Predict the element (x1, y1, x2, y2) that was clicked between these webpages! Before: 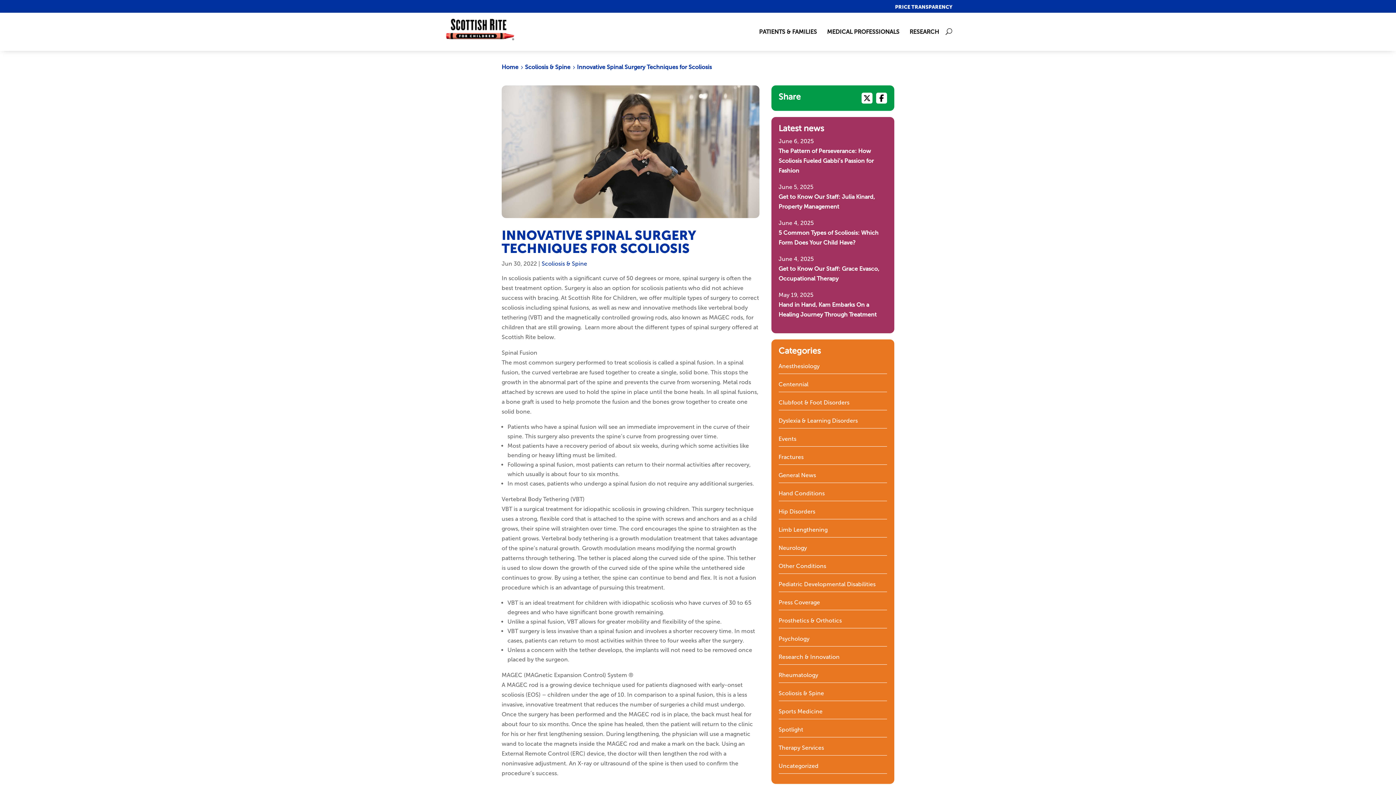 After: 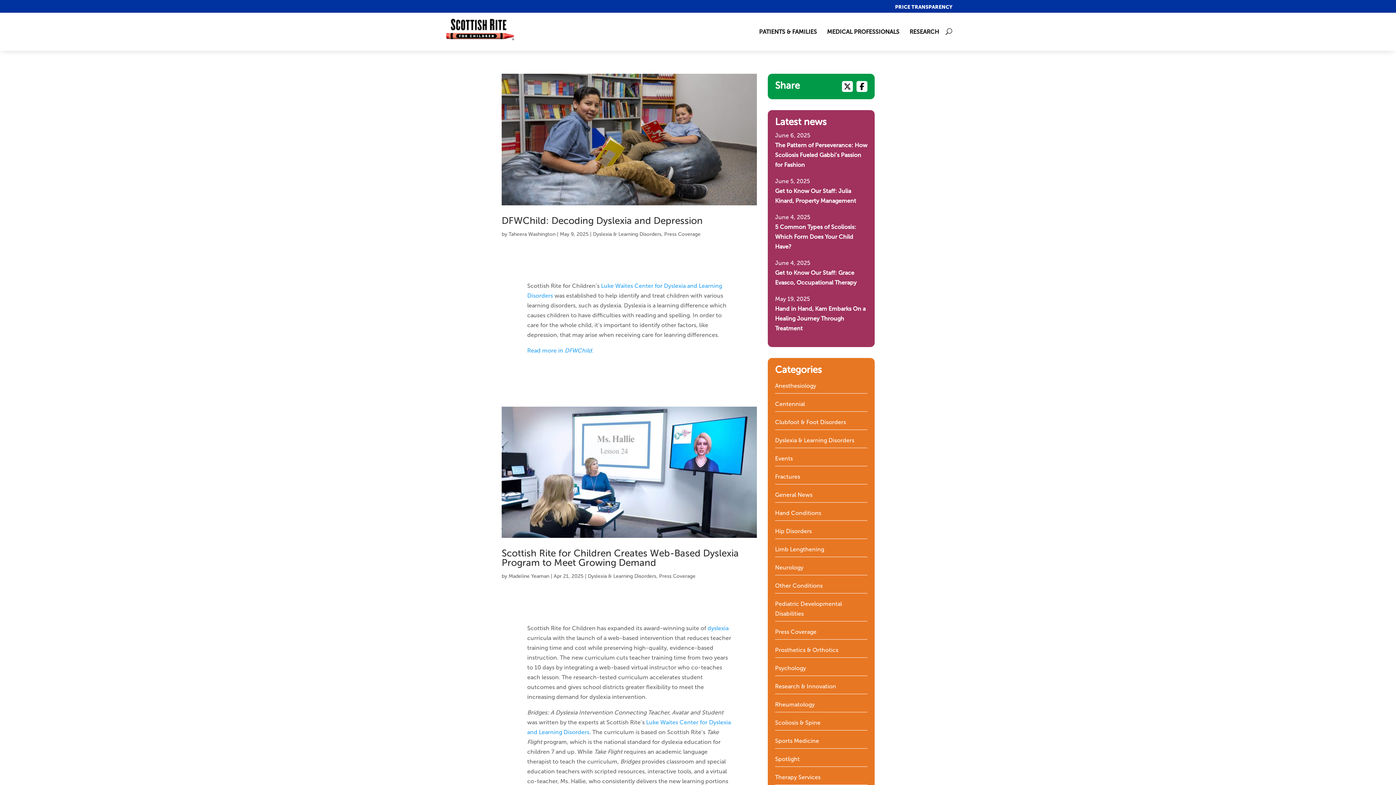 Action: bbox: (778, 413, 887, 428) label: Dyslexia & Learning Disorders